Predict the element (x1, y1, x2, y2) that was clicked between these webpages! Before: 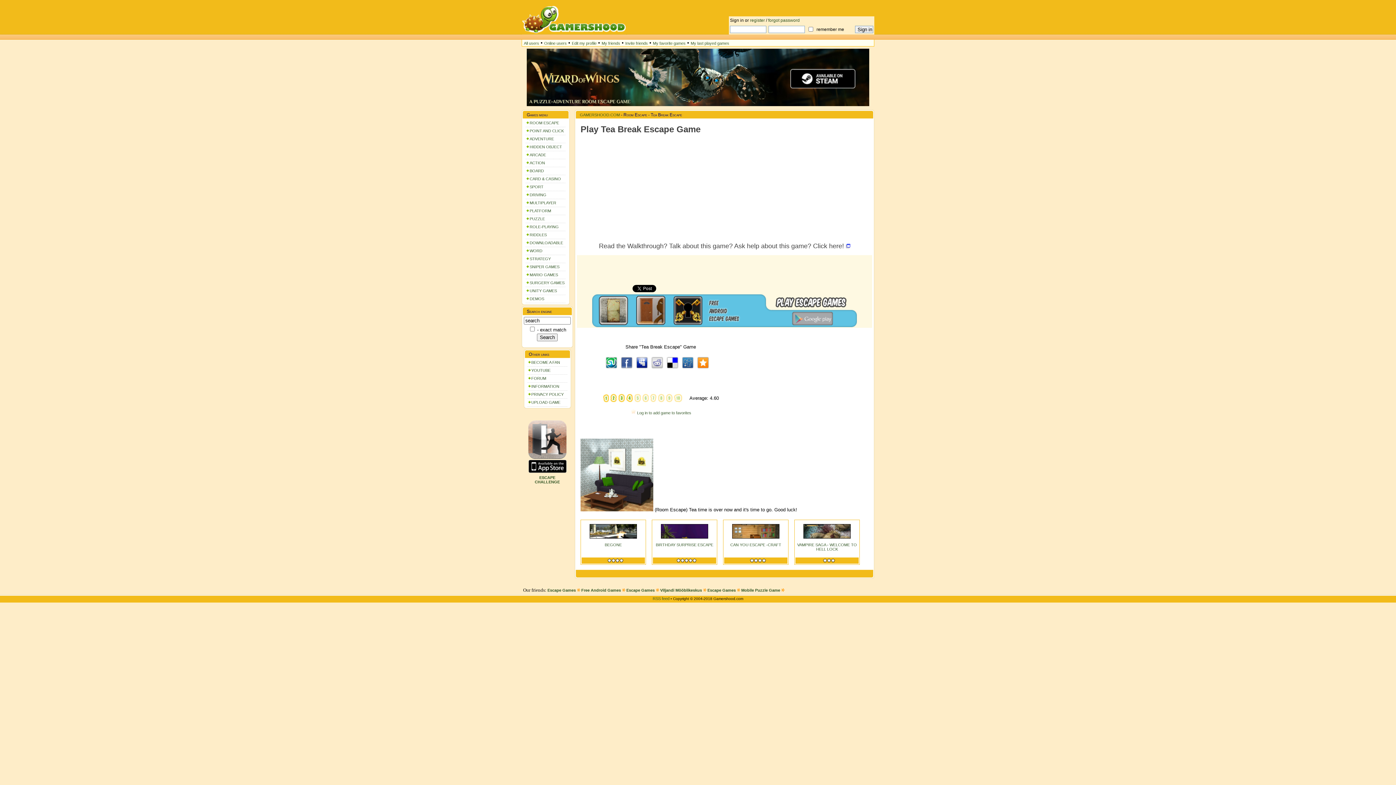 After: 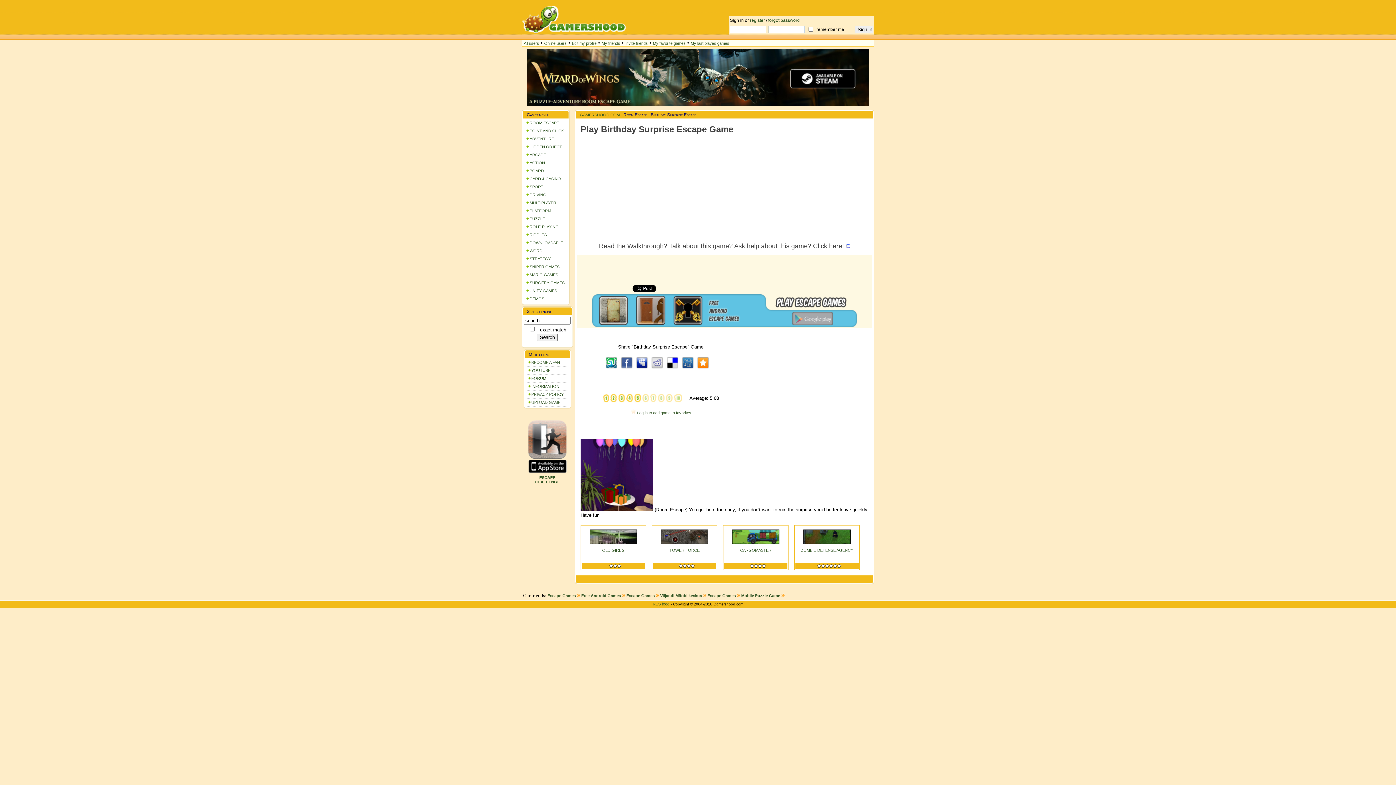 Action: bbox: (656, 542, 713, 547) label: BIRTHDAY SURPRISE ESCAPE